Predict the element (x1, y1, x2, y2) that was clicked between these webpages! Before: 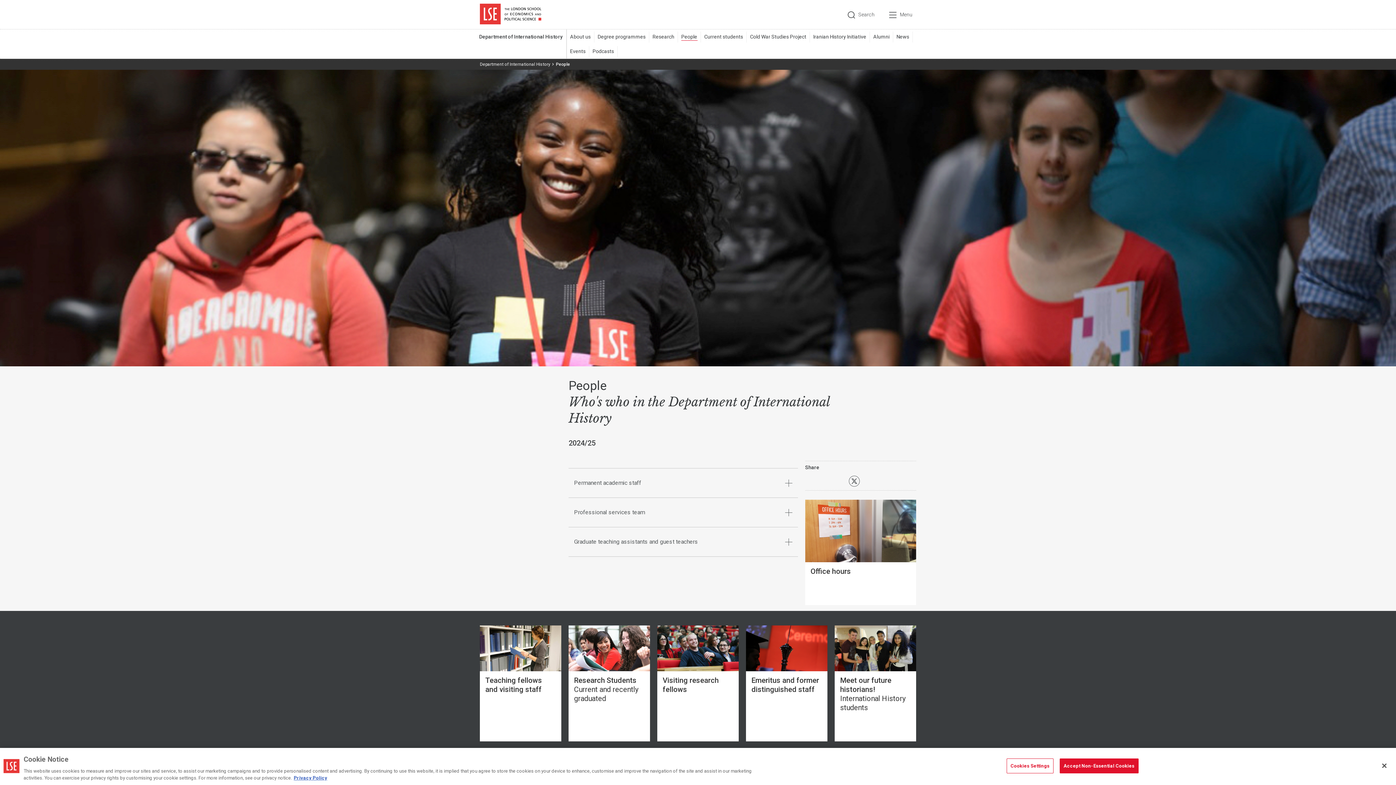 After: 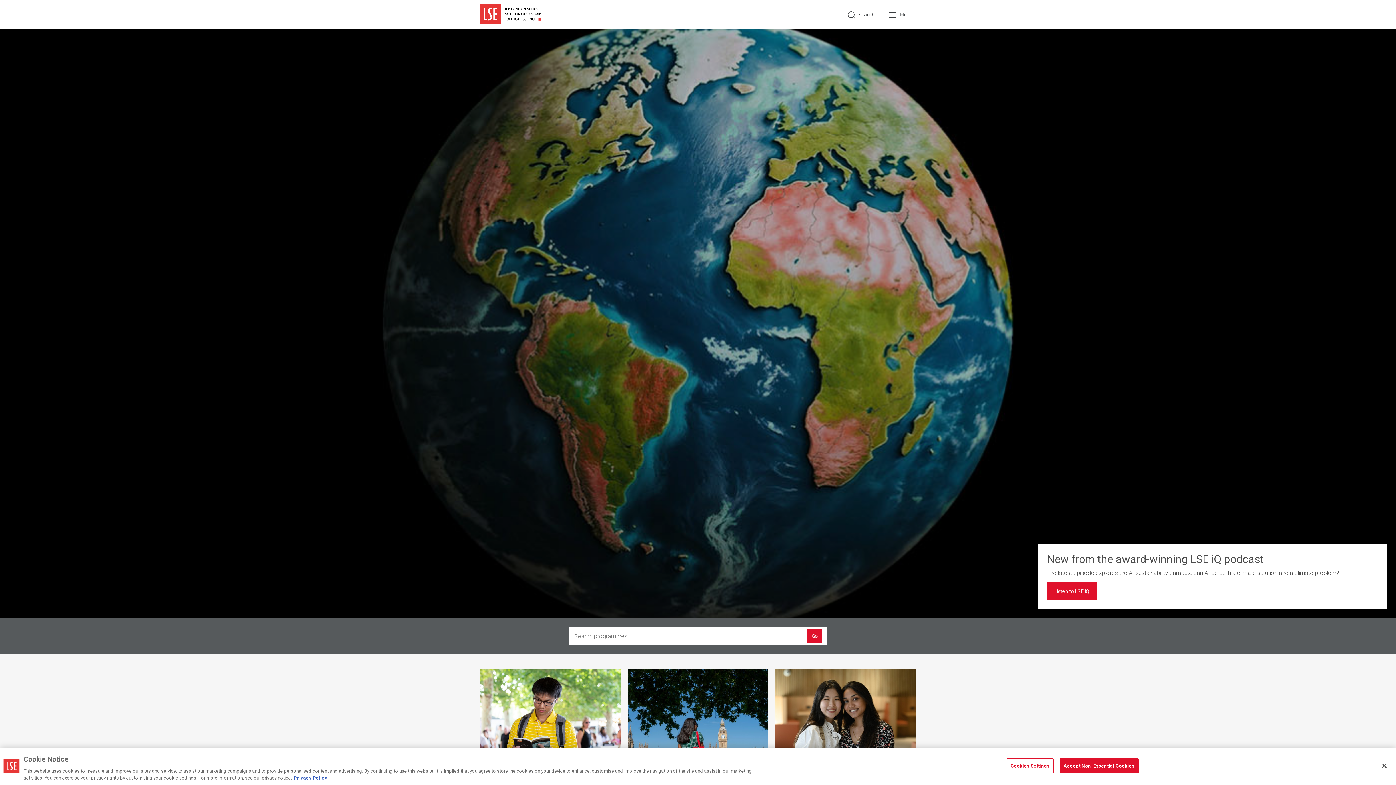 Action: bbox: (480, 3, 541, 25) label: London School of Economics and Political Science